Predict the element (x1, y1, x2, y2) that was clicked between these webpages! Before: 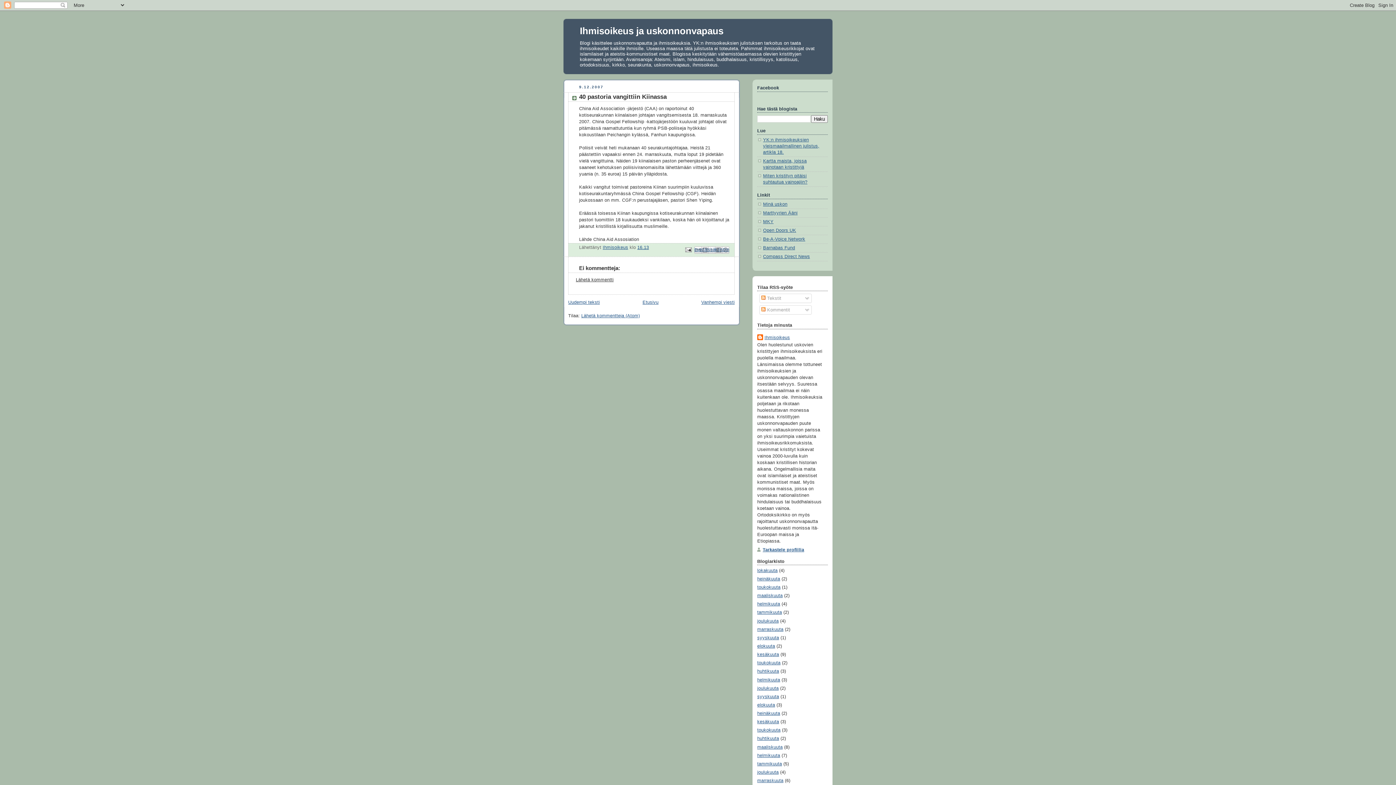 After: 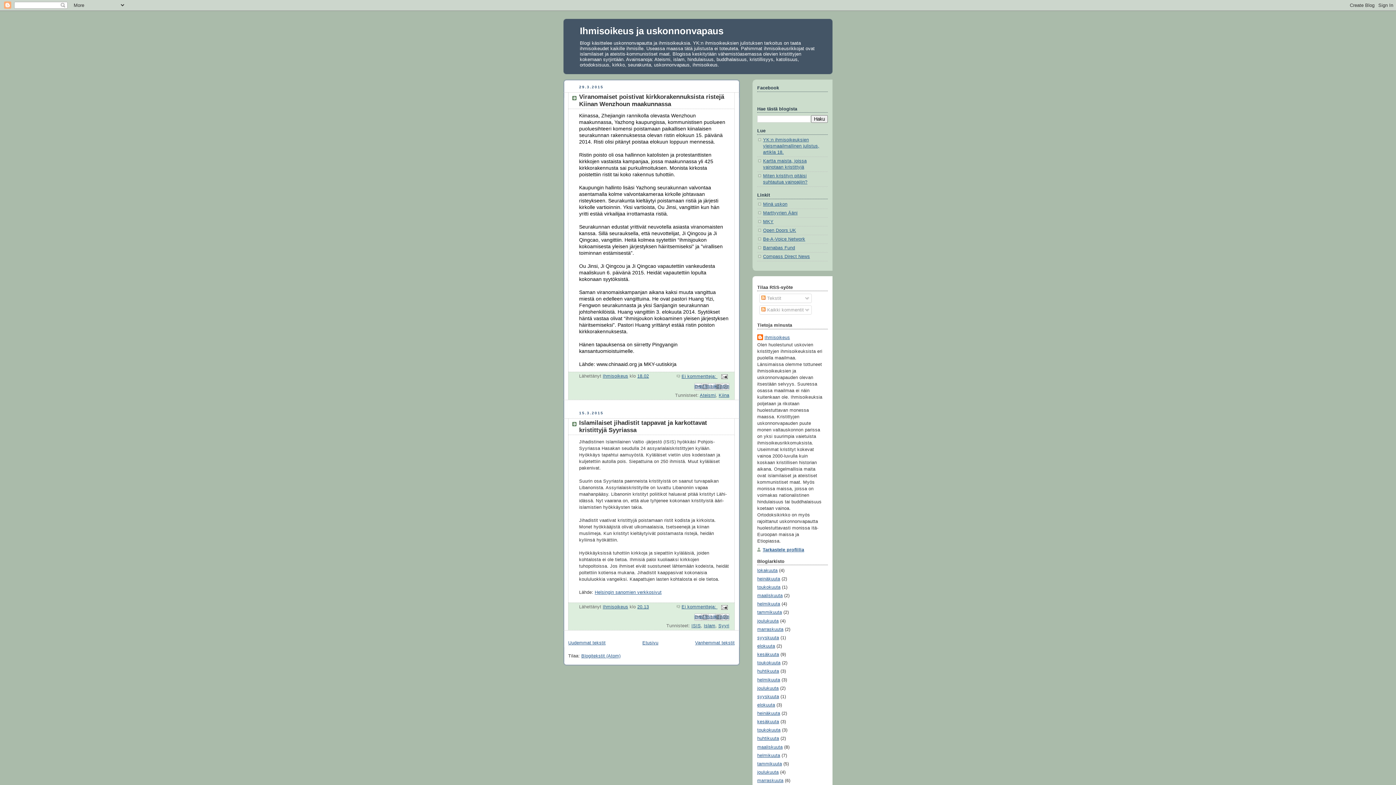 Action: label: maaliskuuta bbox: (757, 593, 782, 598)